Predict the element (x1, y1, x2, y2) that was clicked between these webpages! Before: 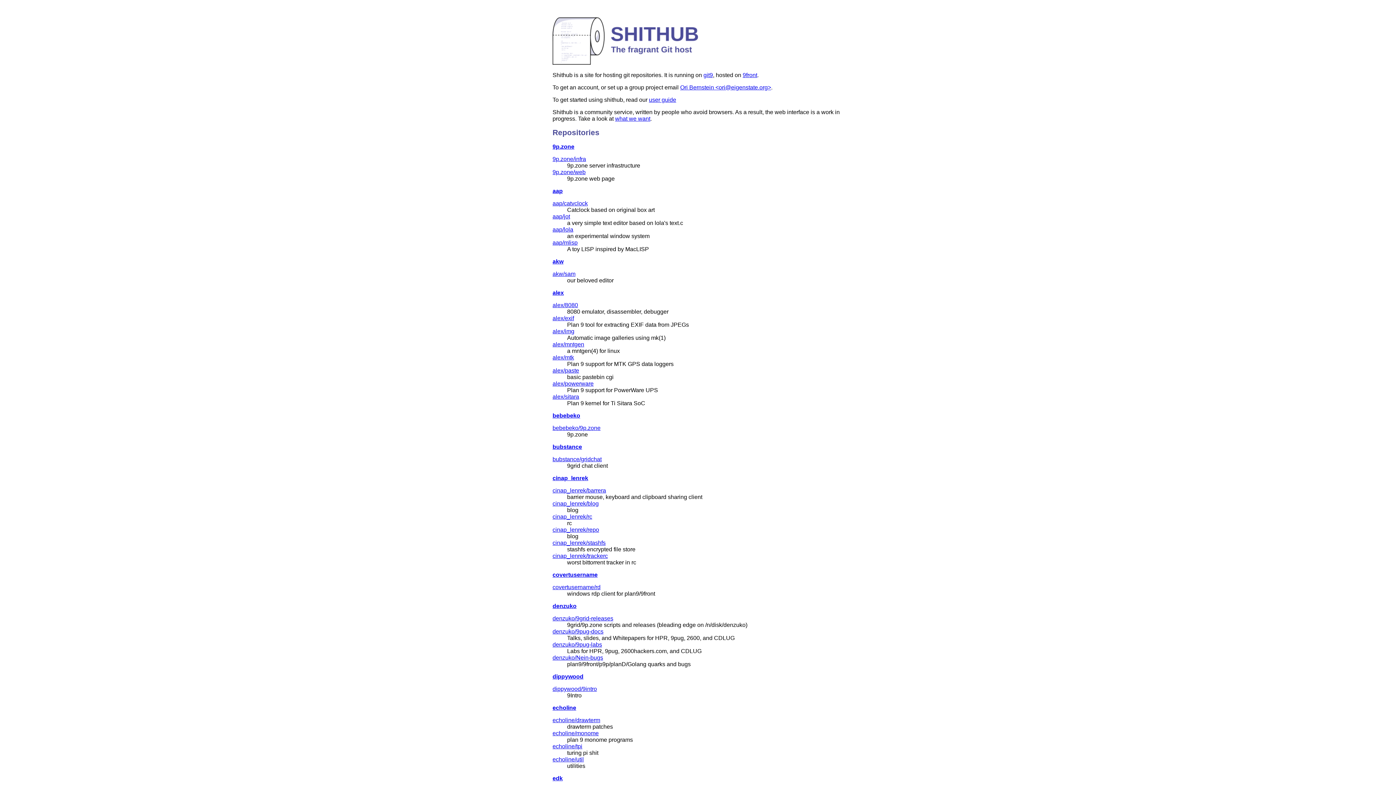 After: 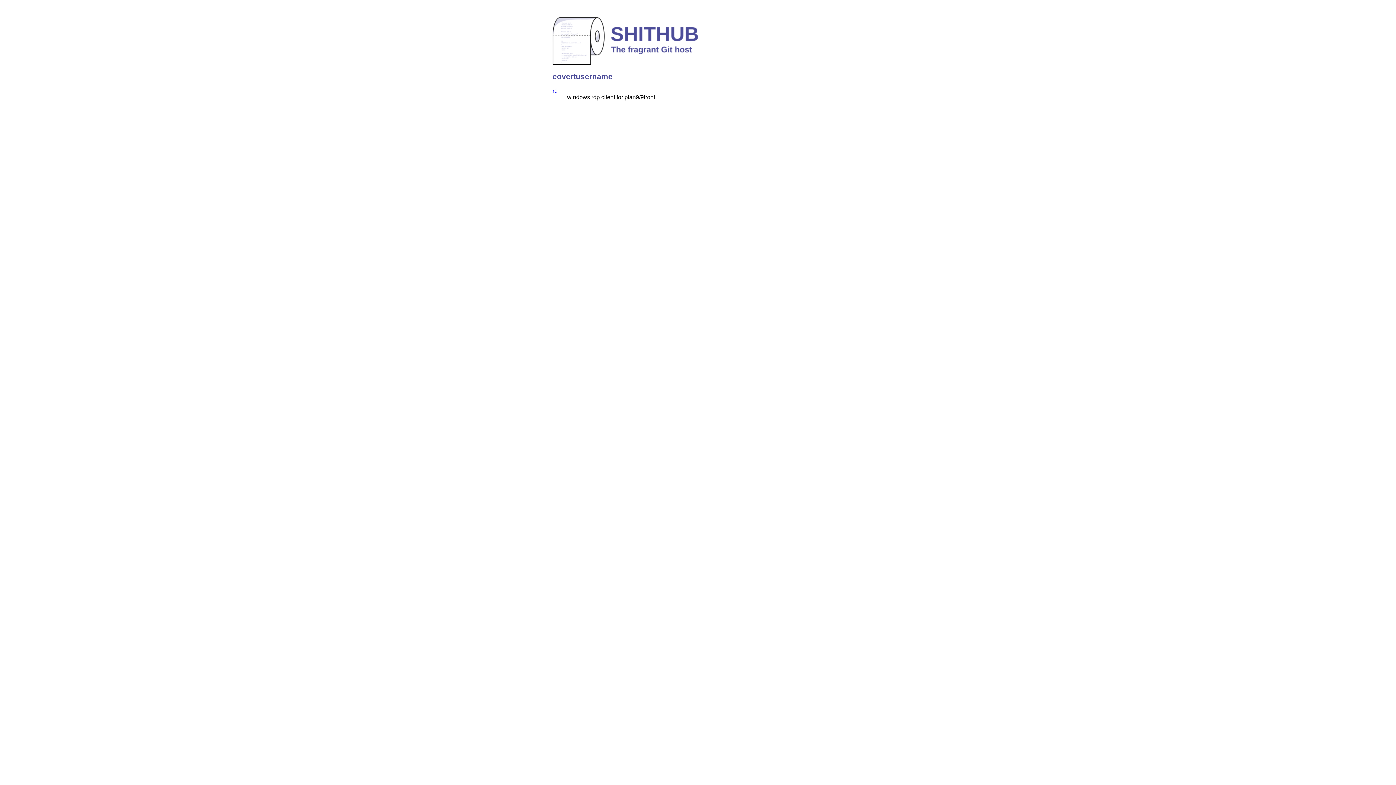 Action: bbox: (552, 571, 597, 578) label: covertusername